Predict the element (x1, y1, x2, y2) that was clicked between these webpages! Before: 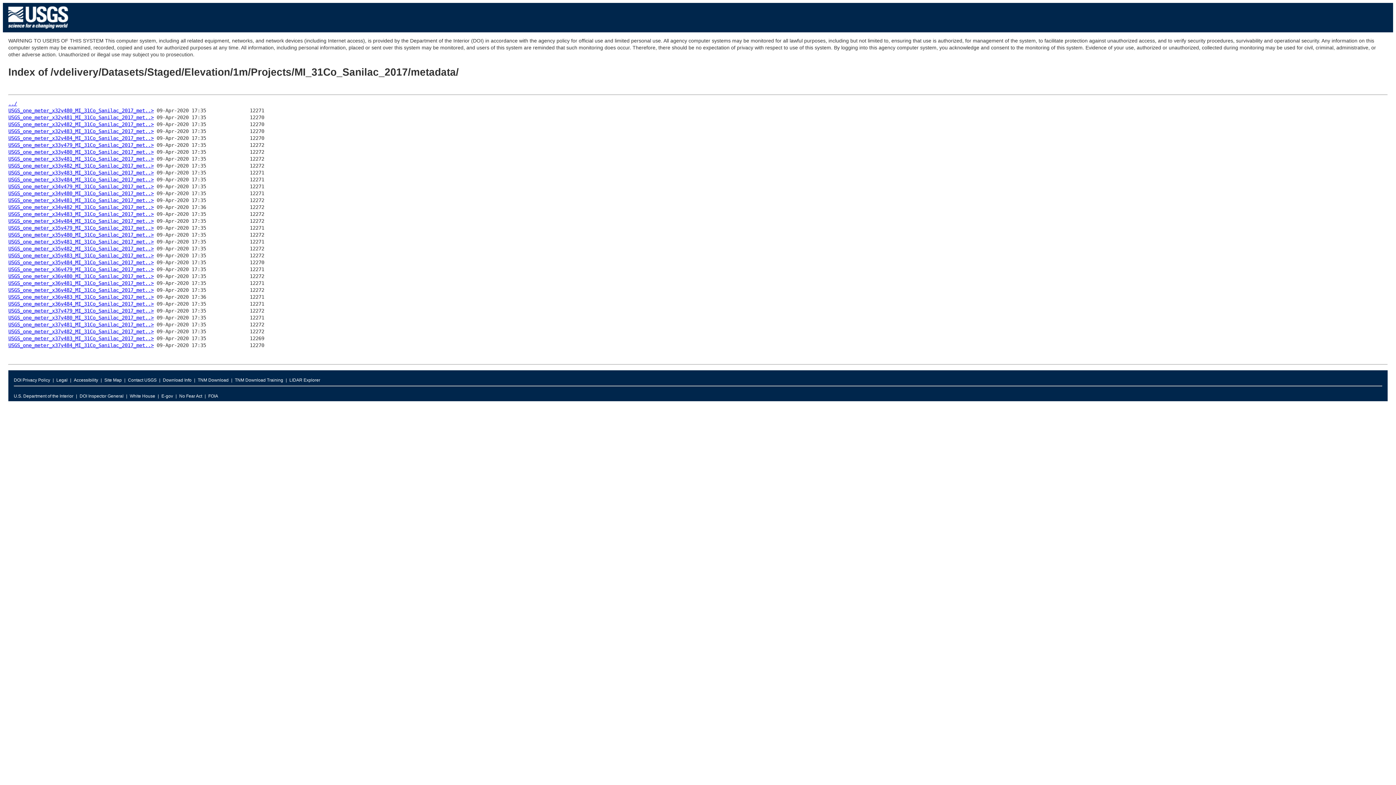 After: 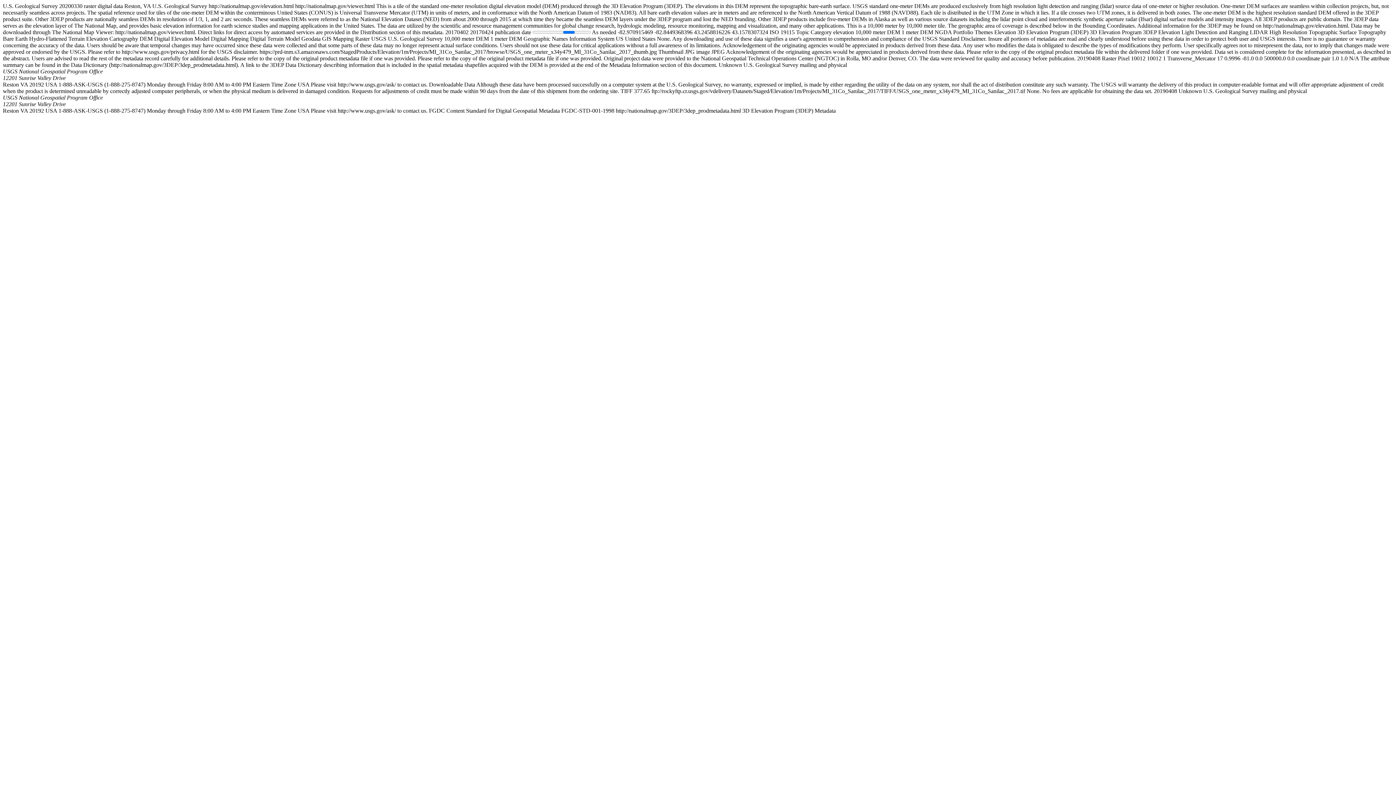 Action: label: USGS_one_meter_x34y479_MI_31Co_Sanilac_2017_met..> bbox: (8, 183, 153, 189)